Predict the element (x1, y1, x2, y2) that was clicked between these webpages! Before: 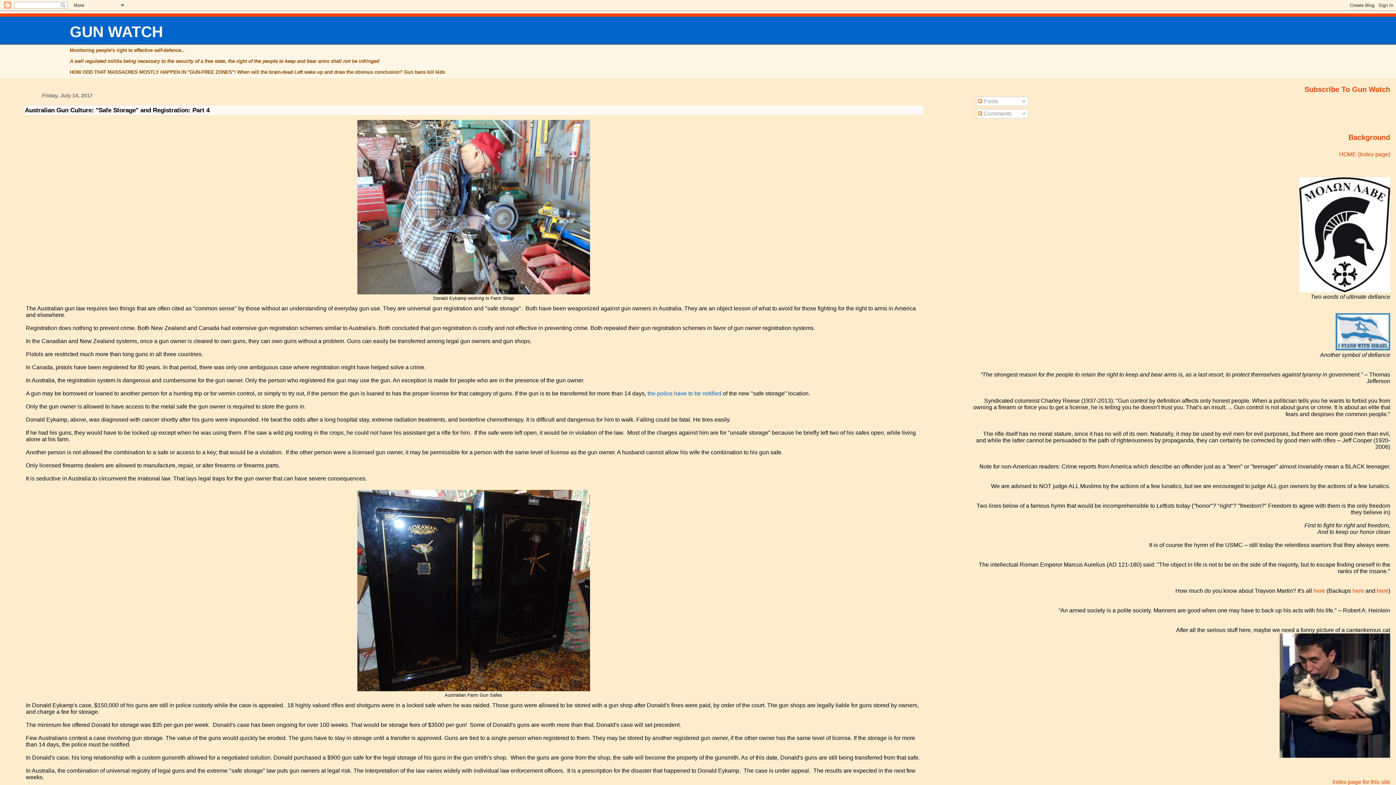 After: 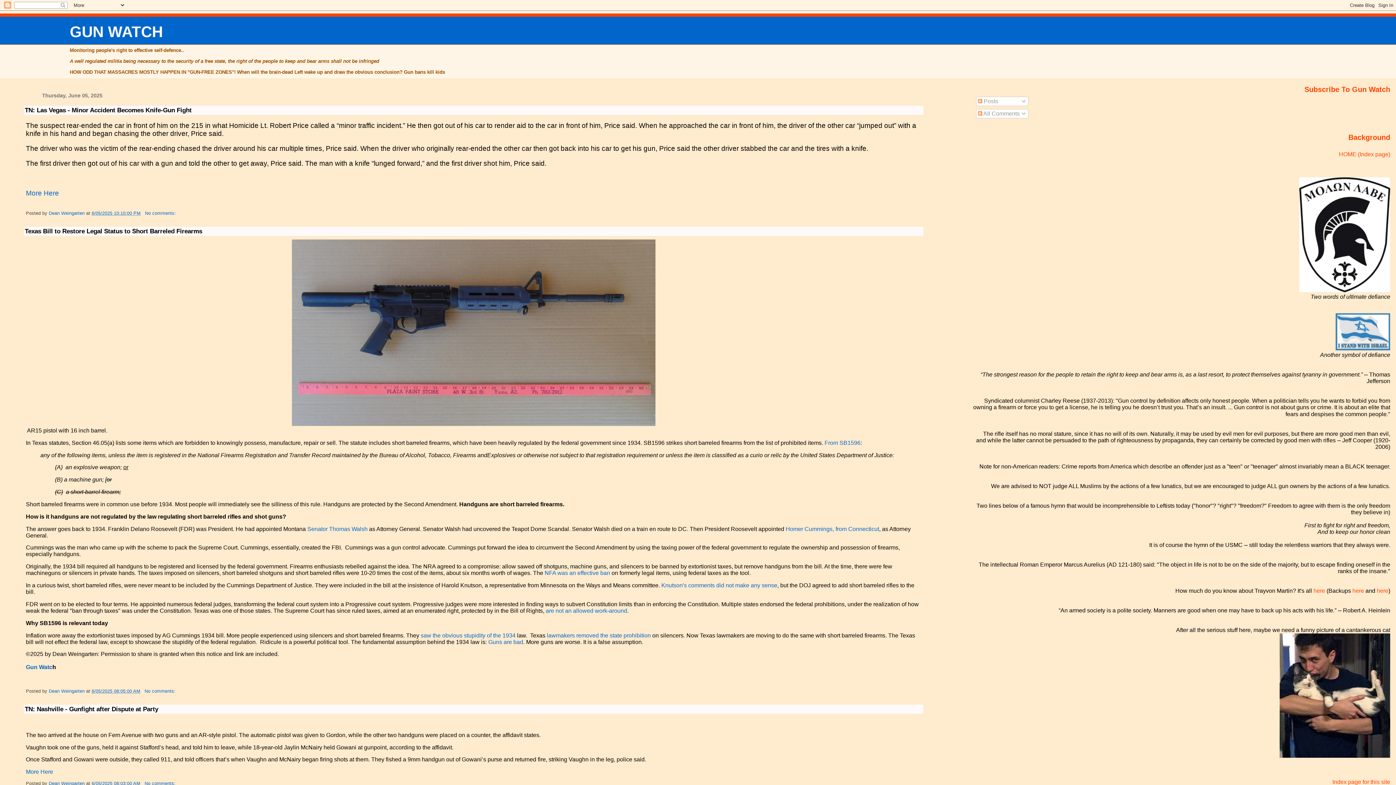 Action: bbox: (1339, 151, 1390, 157) label: HOME (Index page)